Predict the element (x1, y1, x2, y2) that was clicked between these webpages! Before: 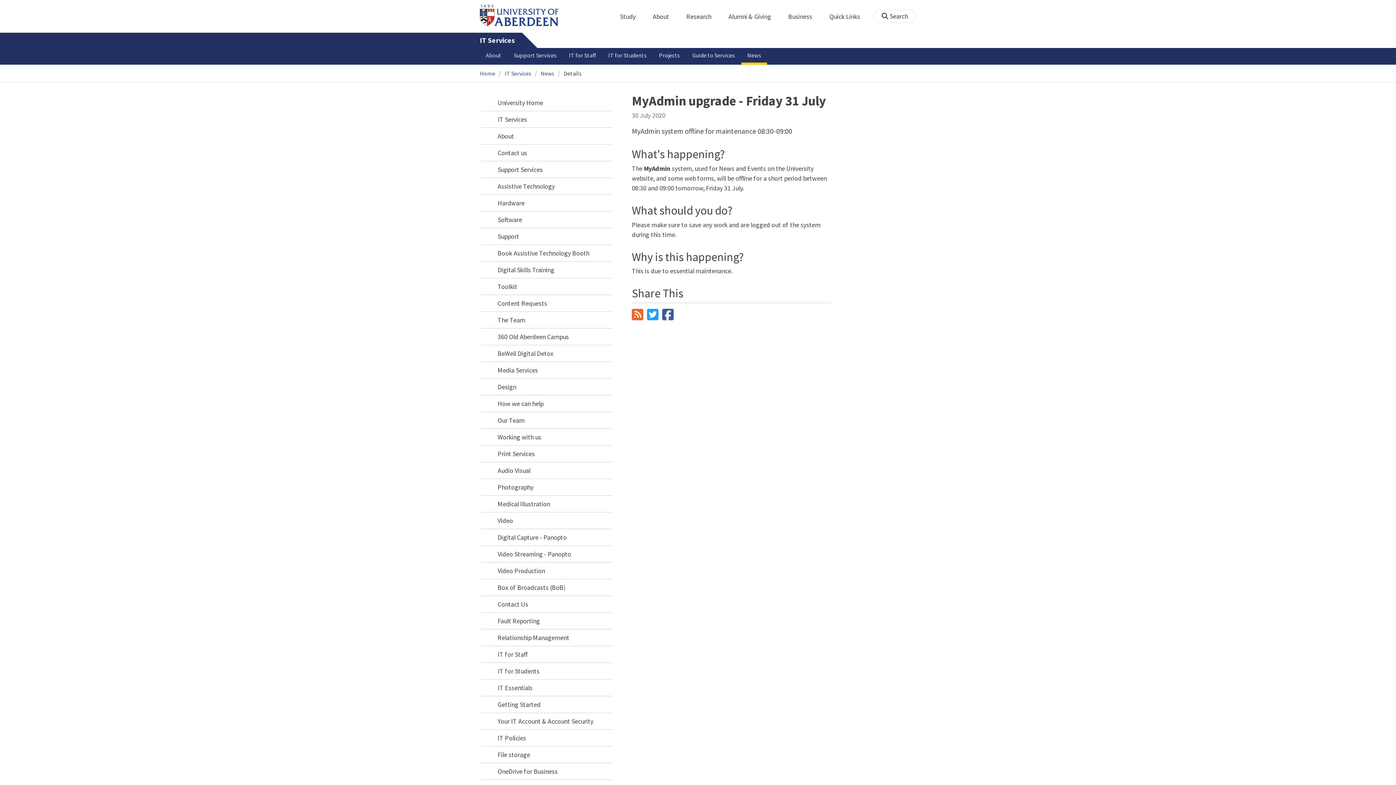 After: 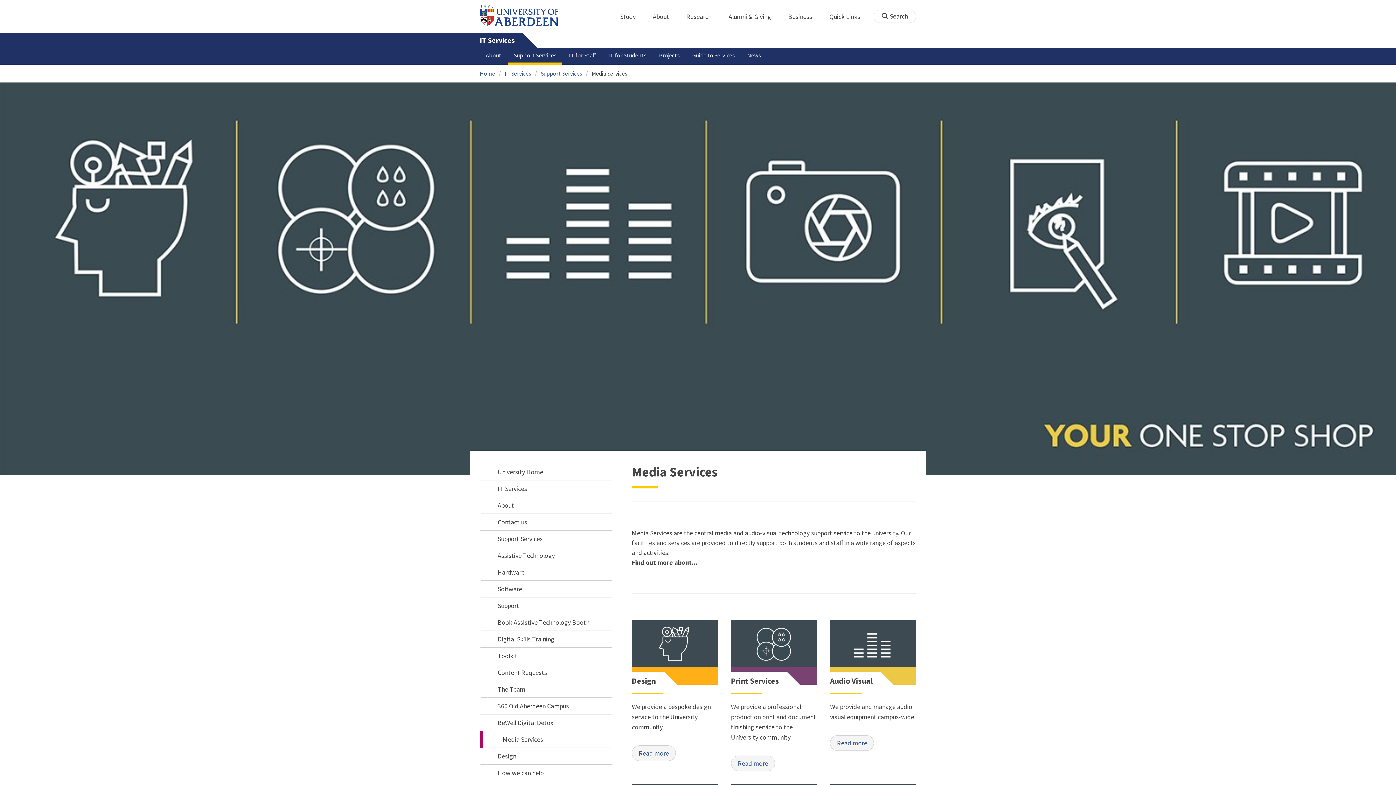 Action: label: Media Services bbox: (480, 362, 612, 378)